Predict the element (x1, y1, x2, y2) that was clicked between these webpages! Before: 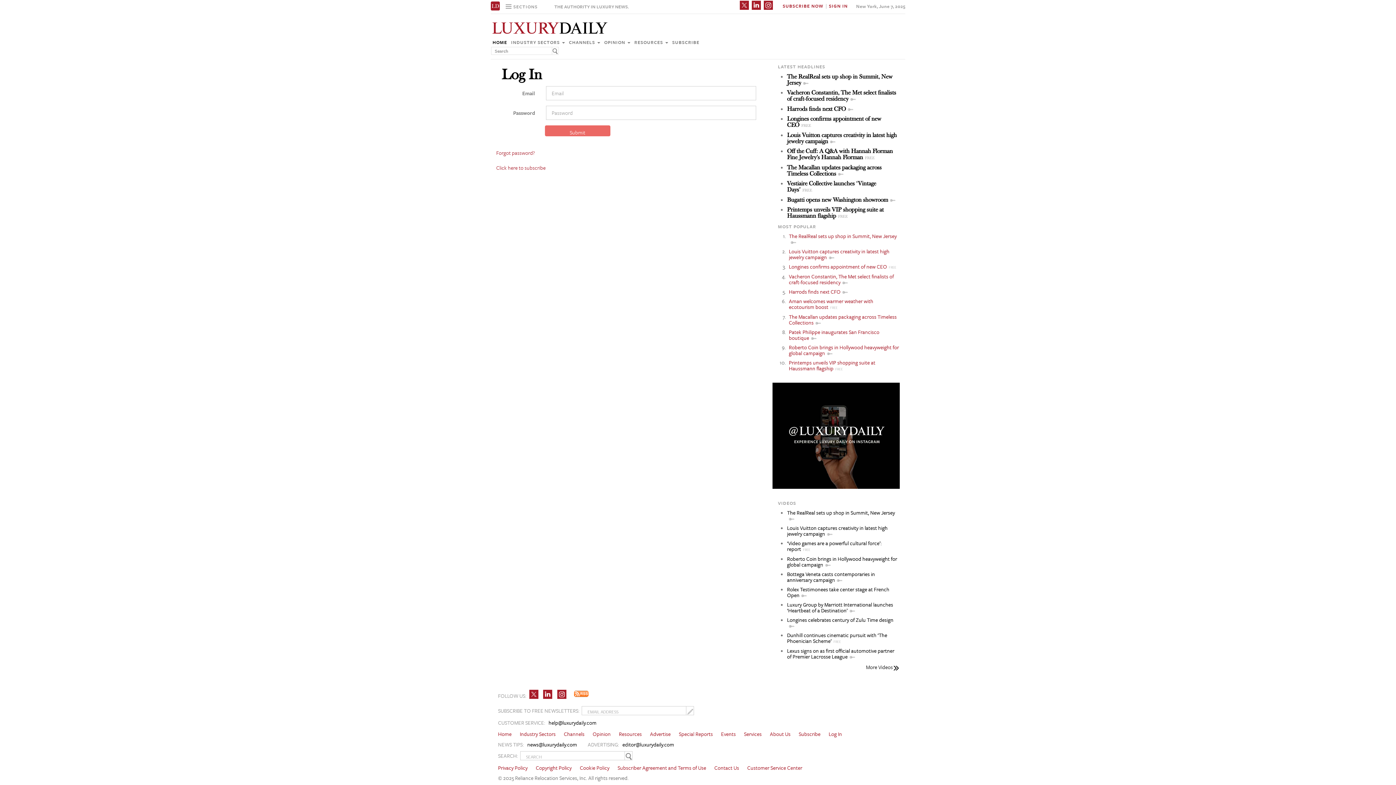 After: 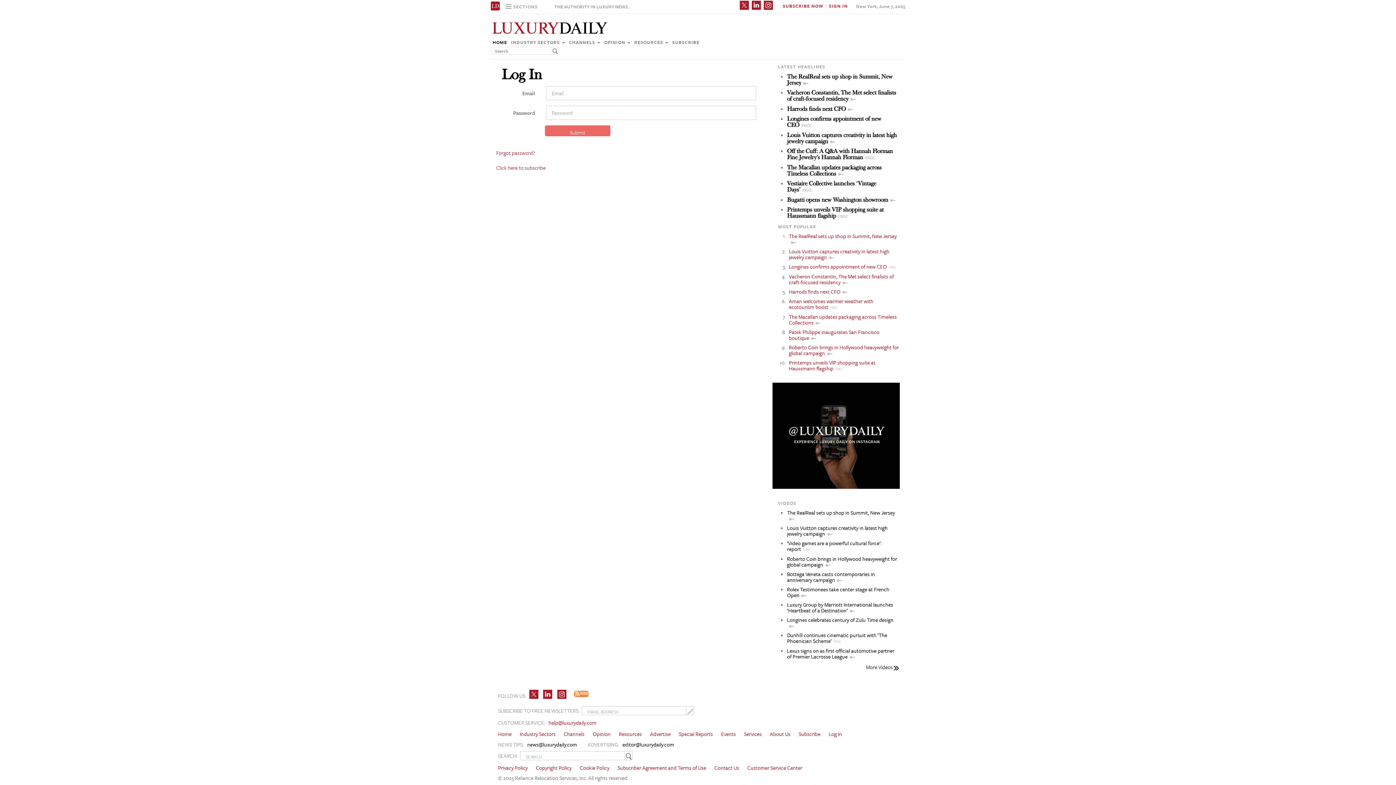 Action: label: help@luxurydaily.com bbox: (548, 719, 596, 726)